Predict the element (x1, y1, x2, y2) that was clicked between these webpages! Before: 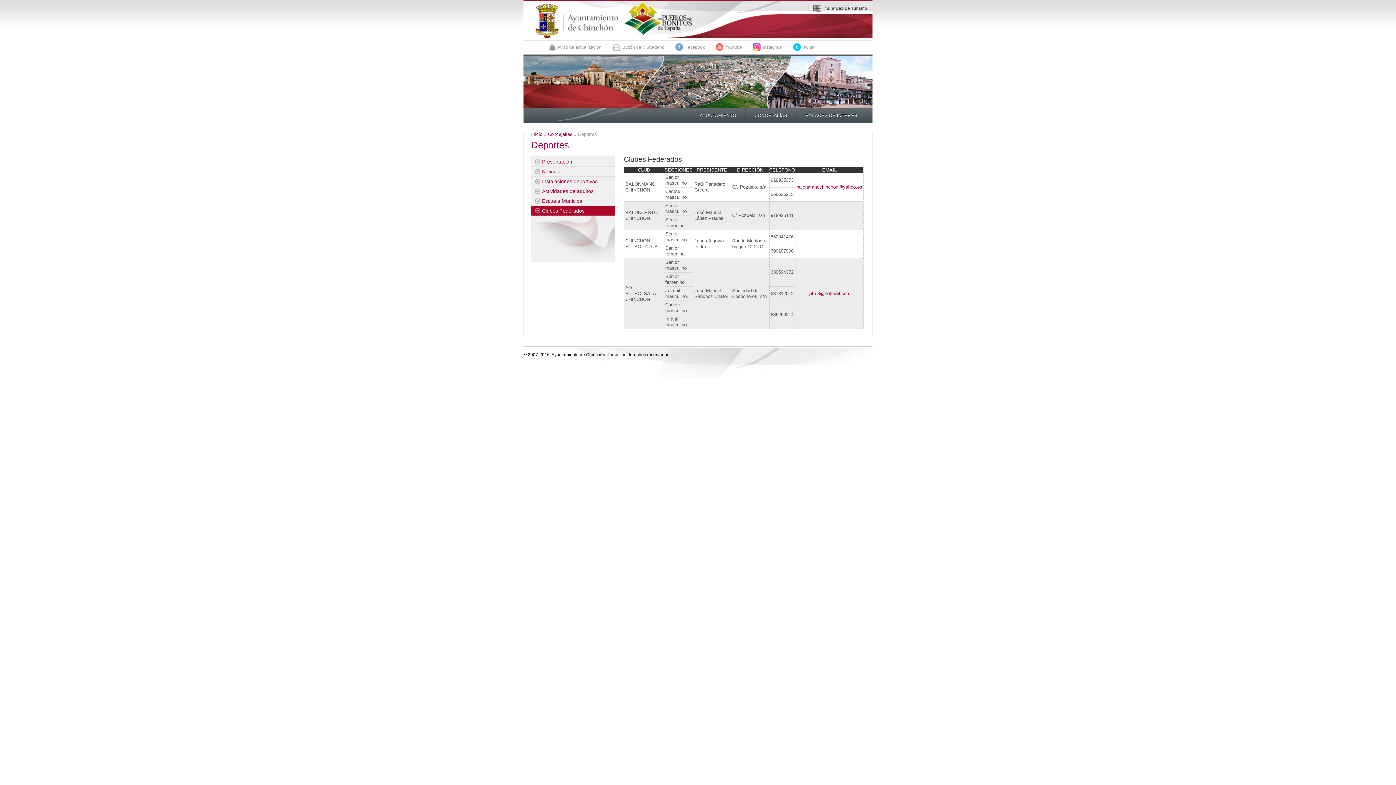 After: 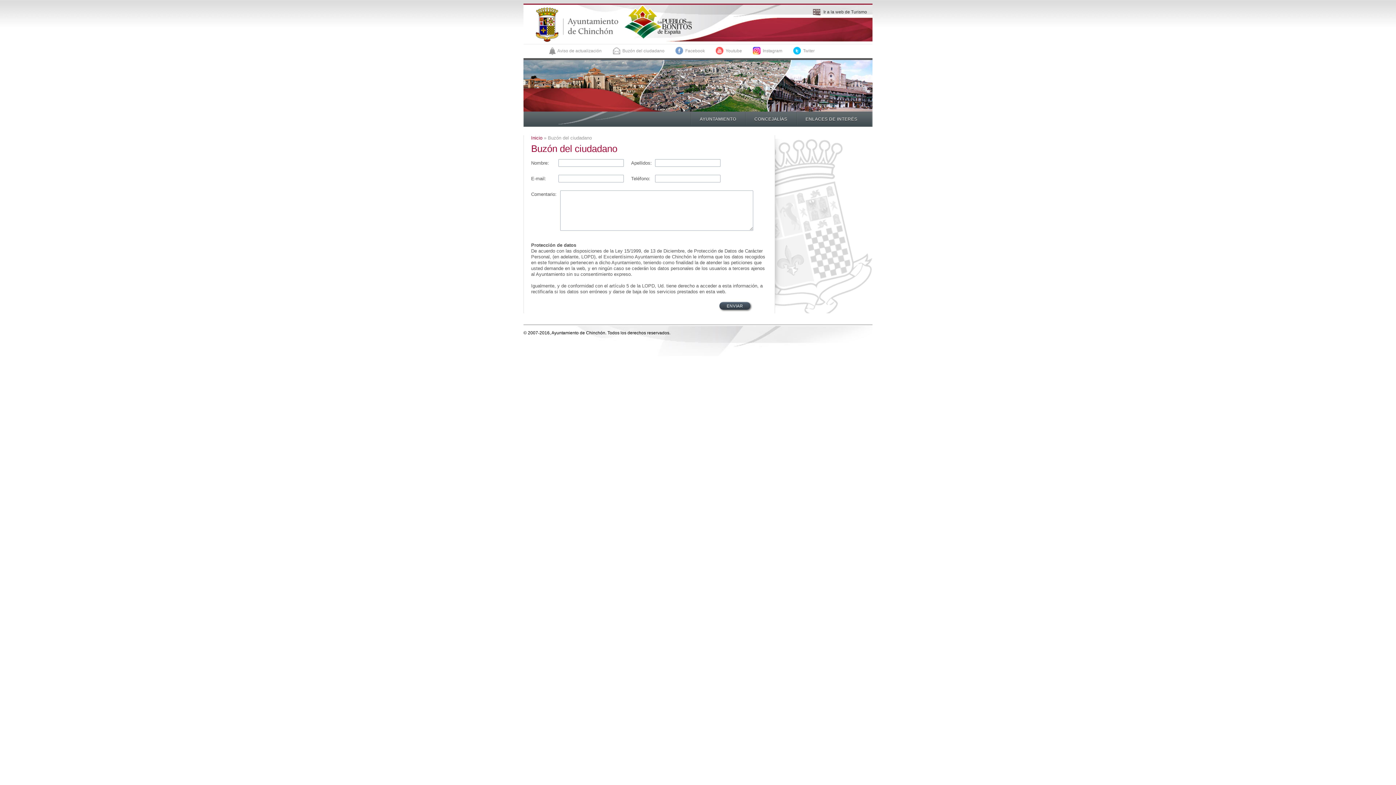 Action: label: Buzón del ciudadano bbox: (612, 43, 664, 54)